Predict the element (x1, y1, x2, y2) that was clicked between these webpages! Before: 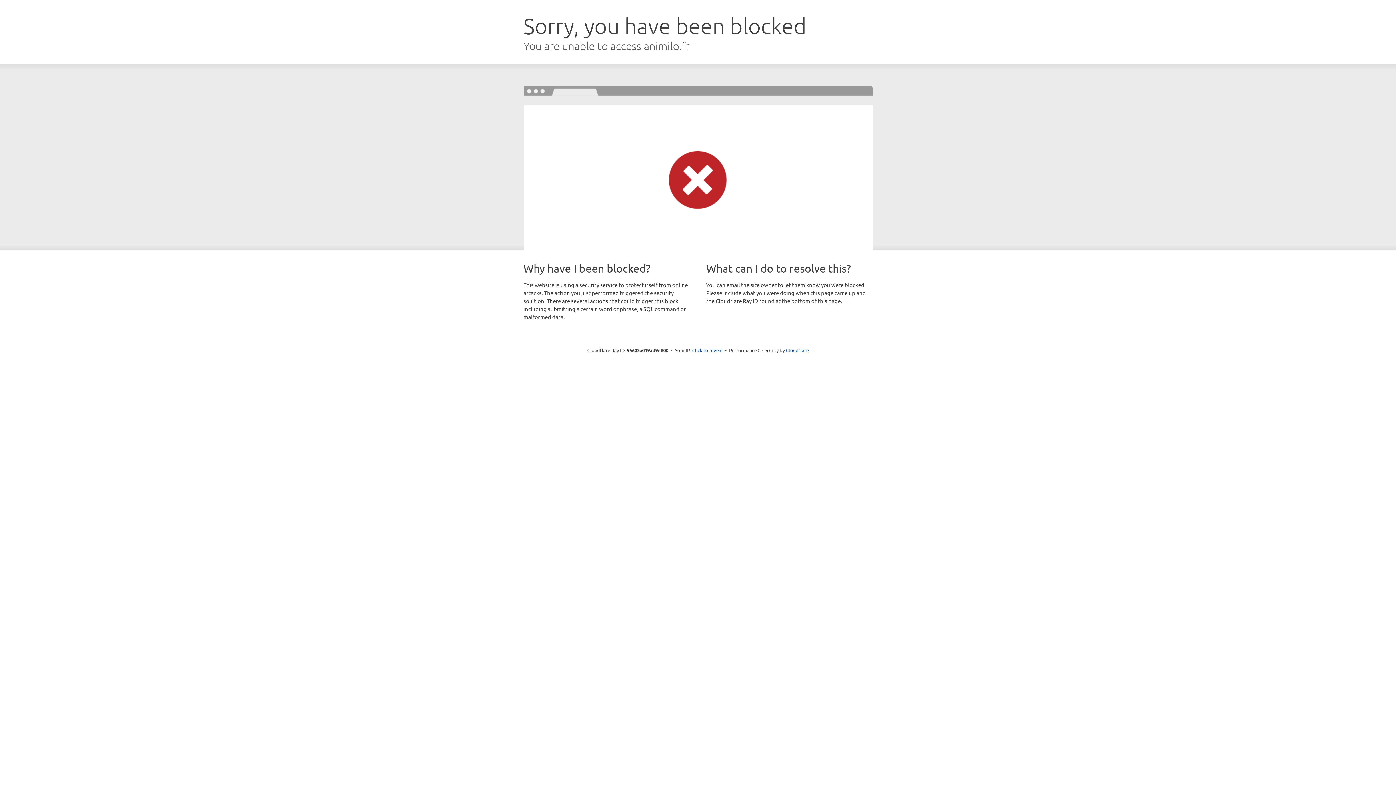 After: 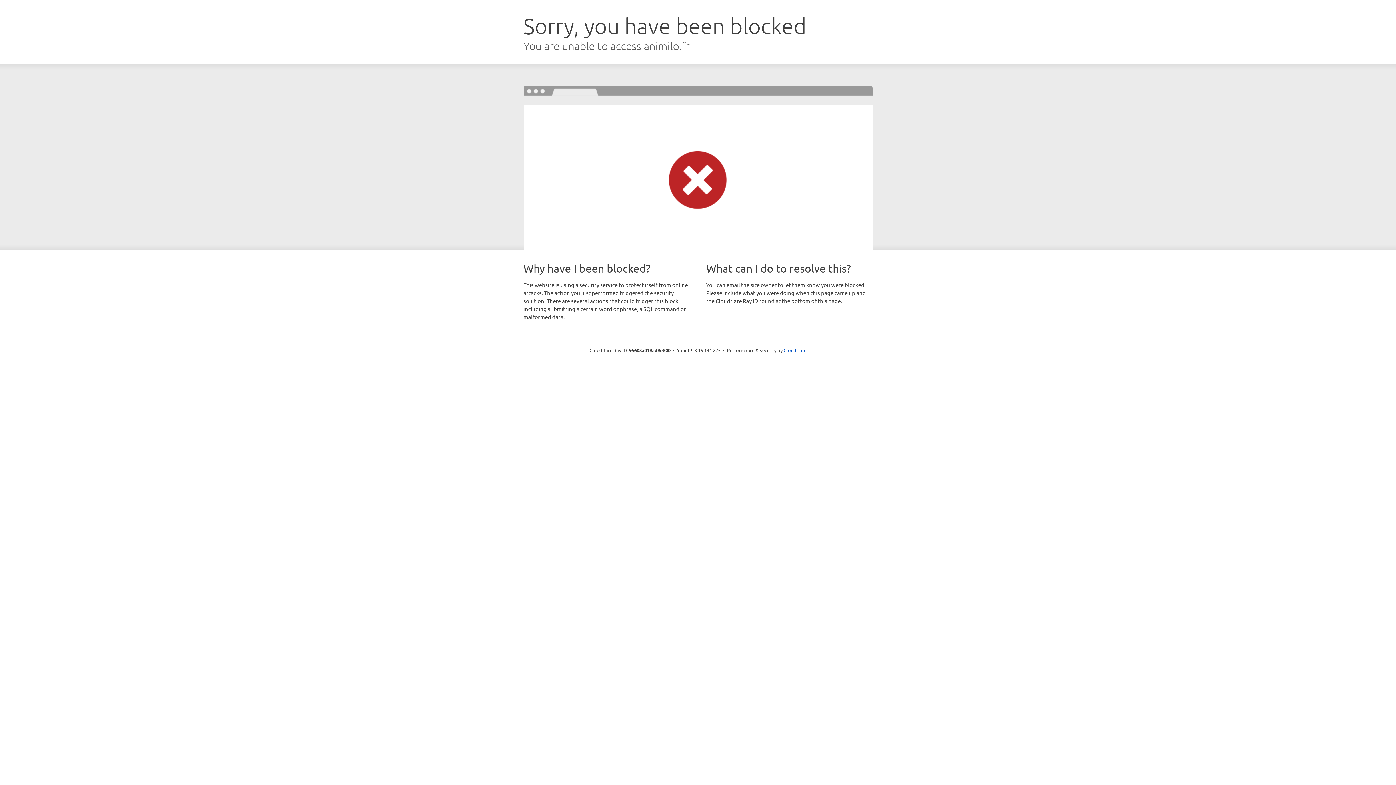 Action: label: Click to reveal bbox: (692, 346, 722, 353)